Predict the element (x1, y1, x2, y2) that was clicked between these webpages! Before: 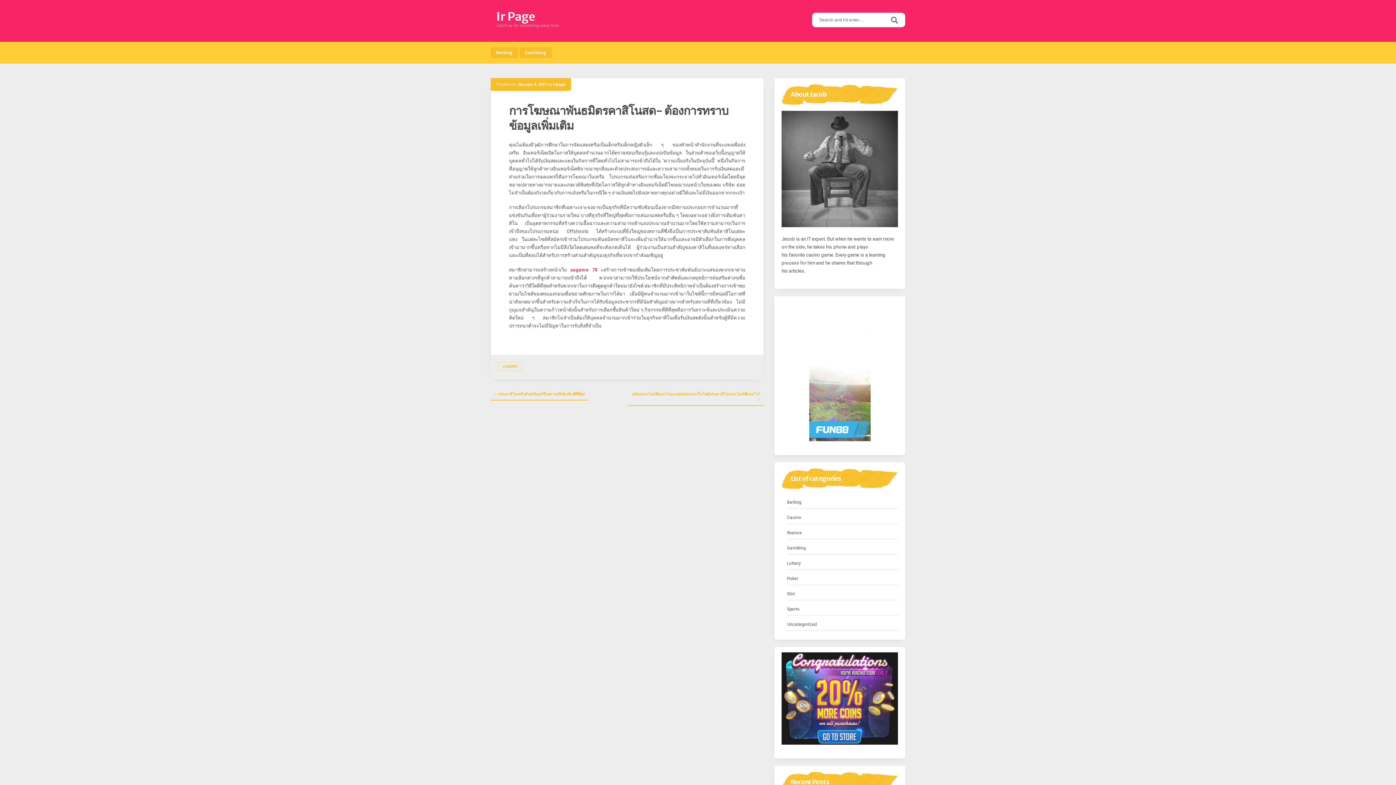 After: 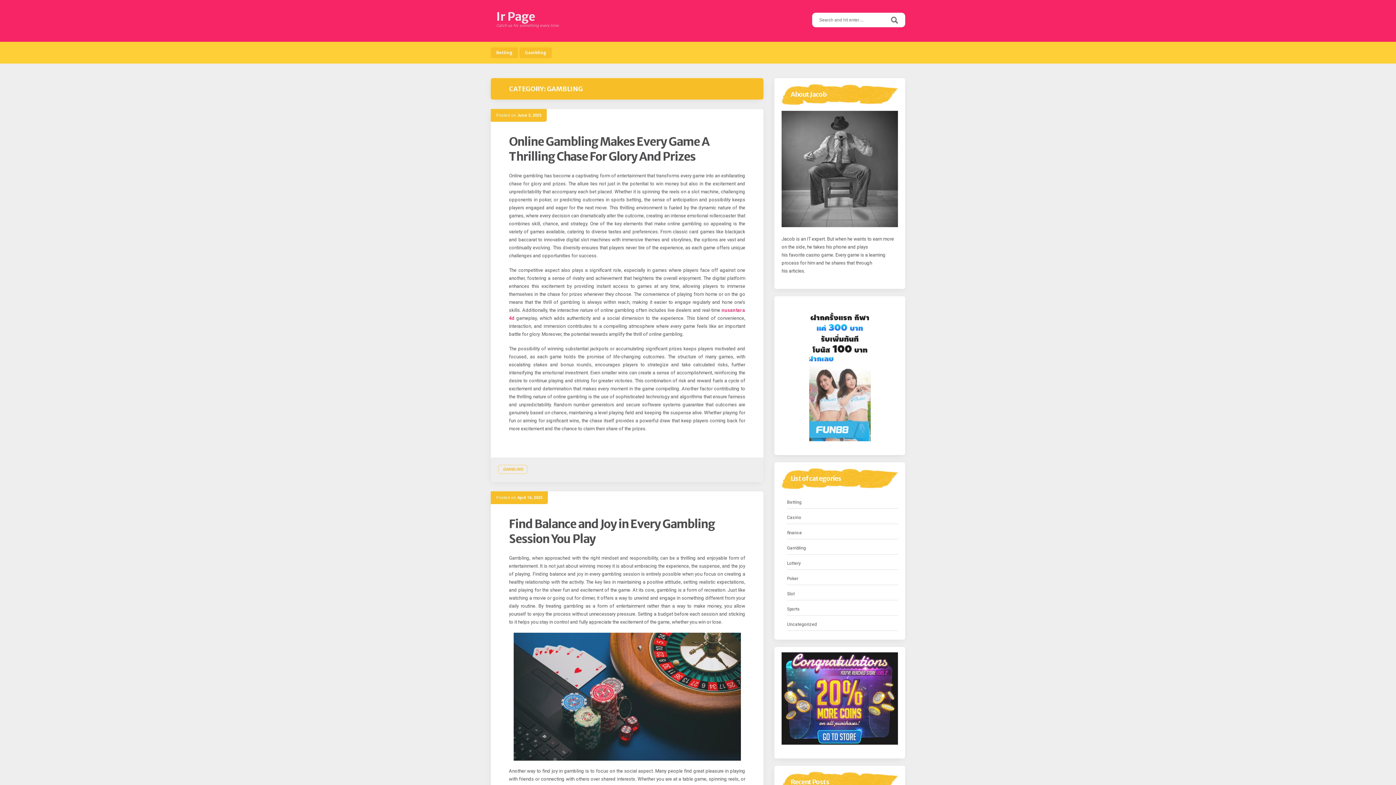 Action: label: Gambling bbox: (787, 544, 806, 552)